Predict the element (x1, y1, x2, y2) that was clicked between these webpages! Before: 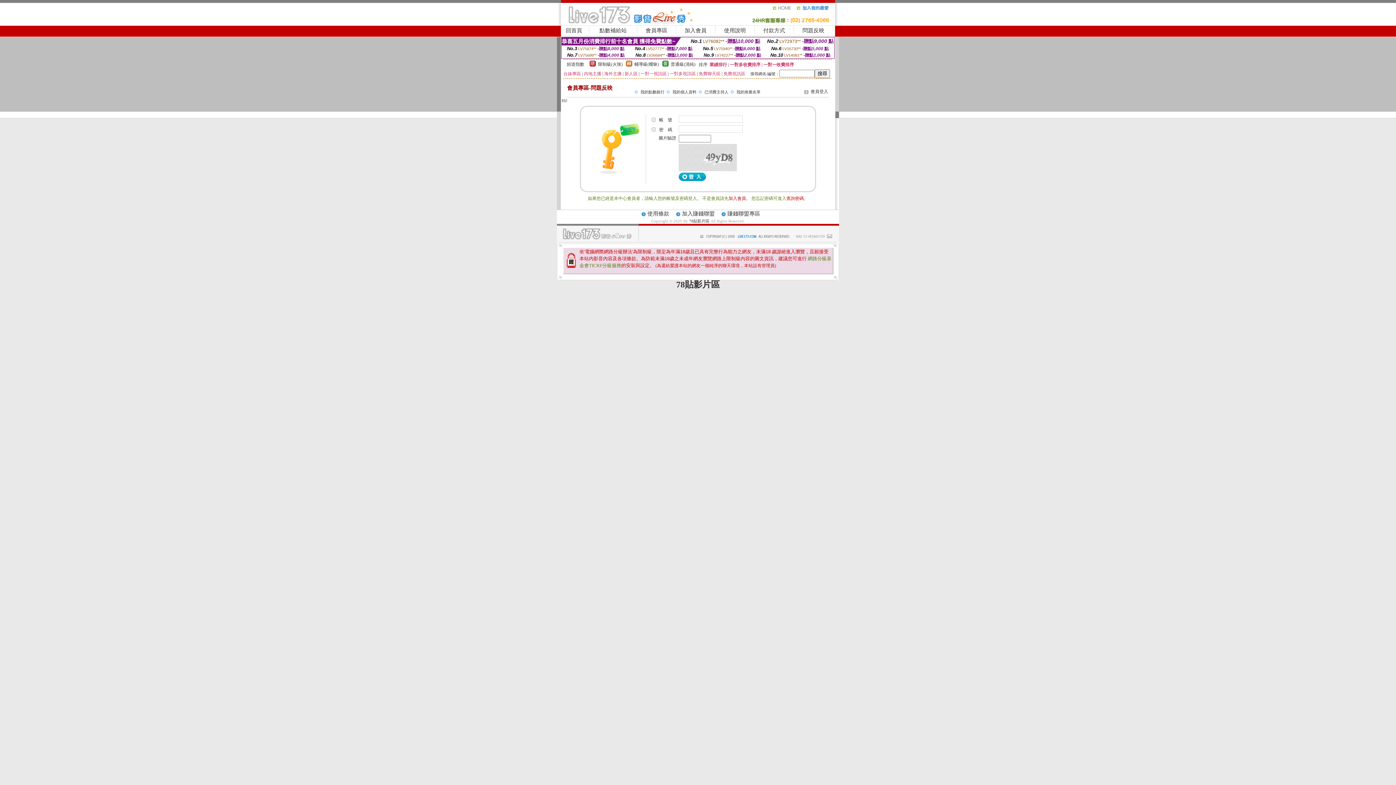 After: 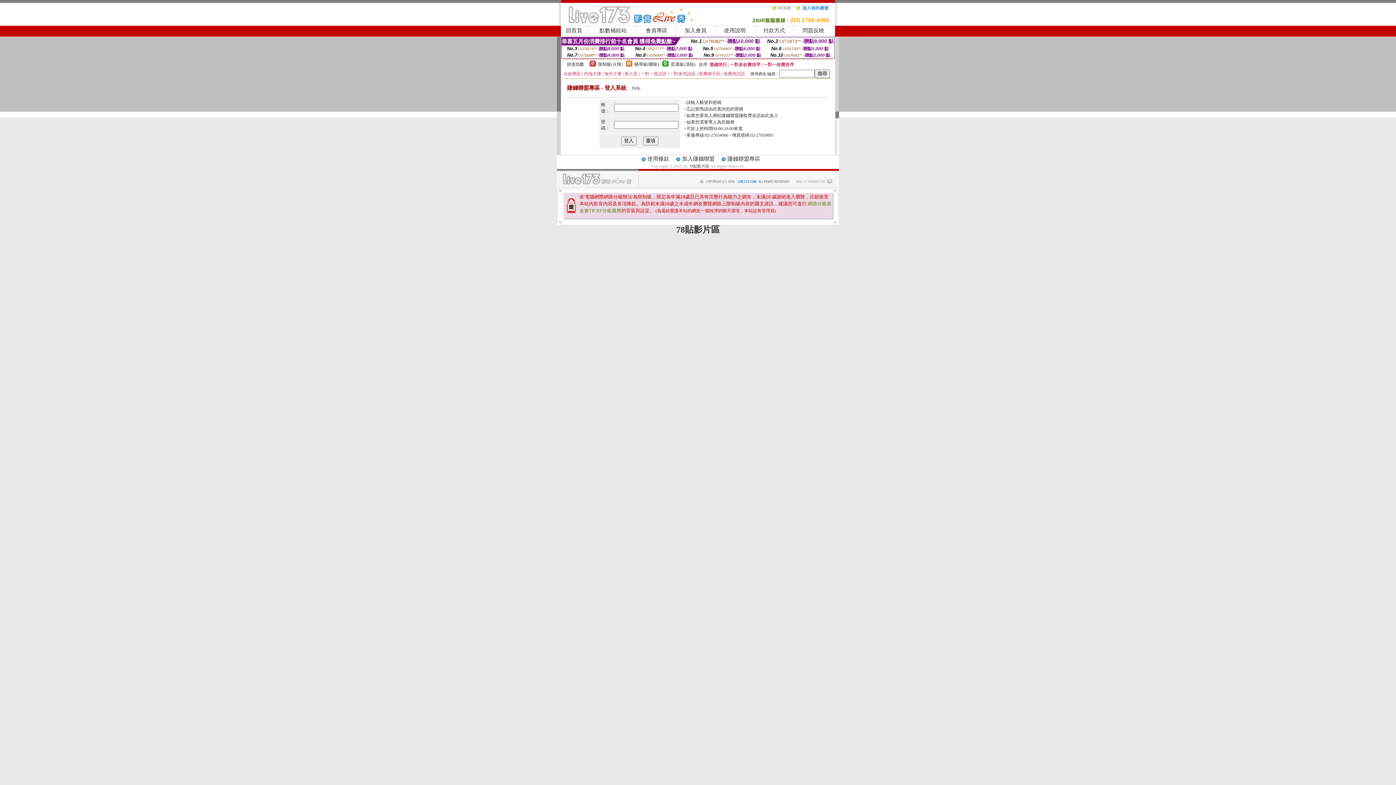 Action: bbox: (727, 210, 760, 216) label: 賺錢聯盟專區